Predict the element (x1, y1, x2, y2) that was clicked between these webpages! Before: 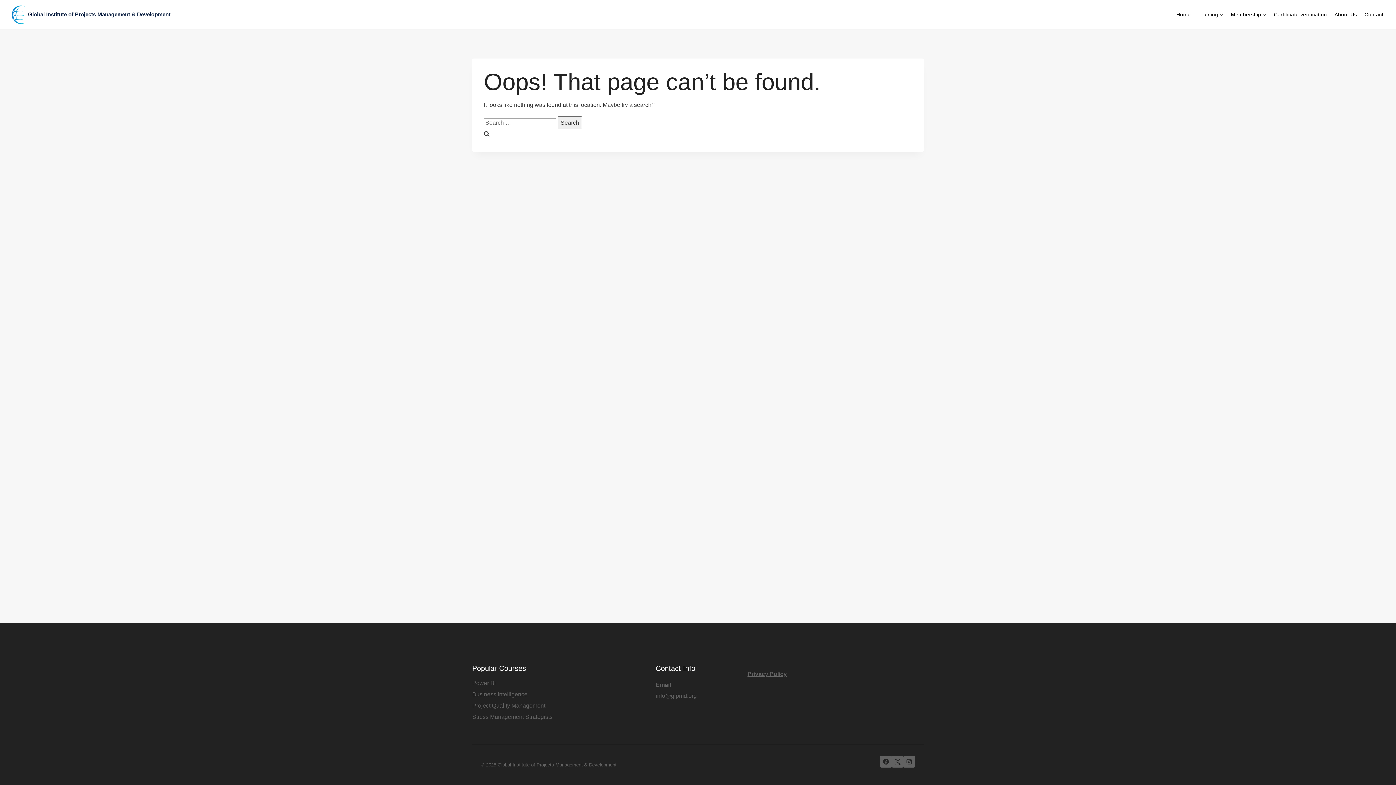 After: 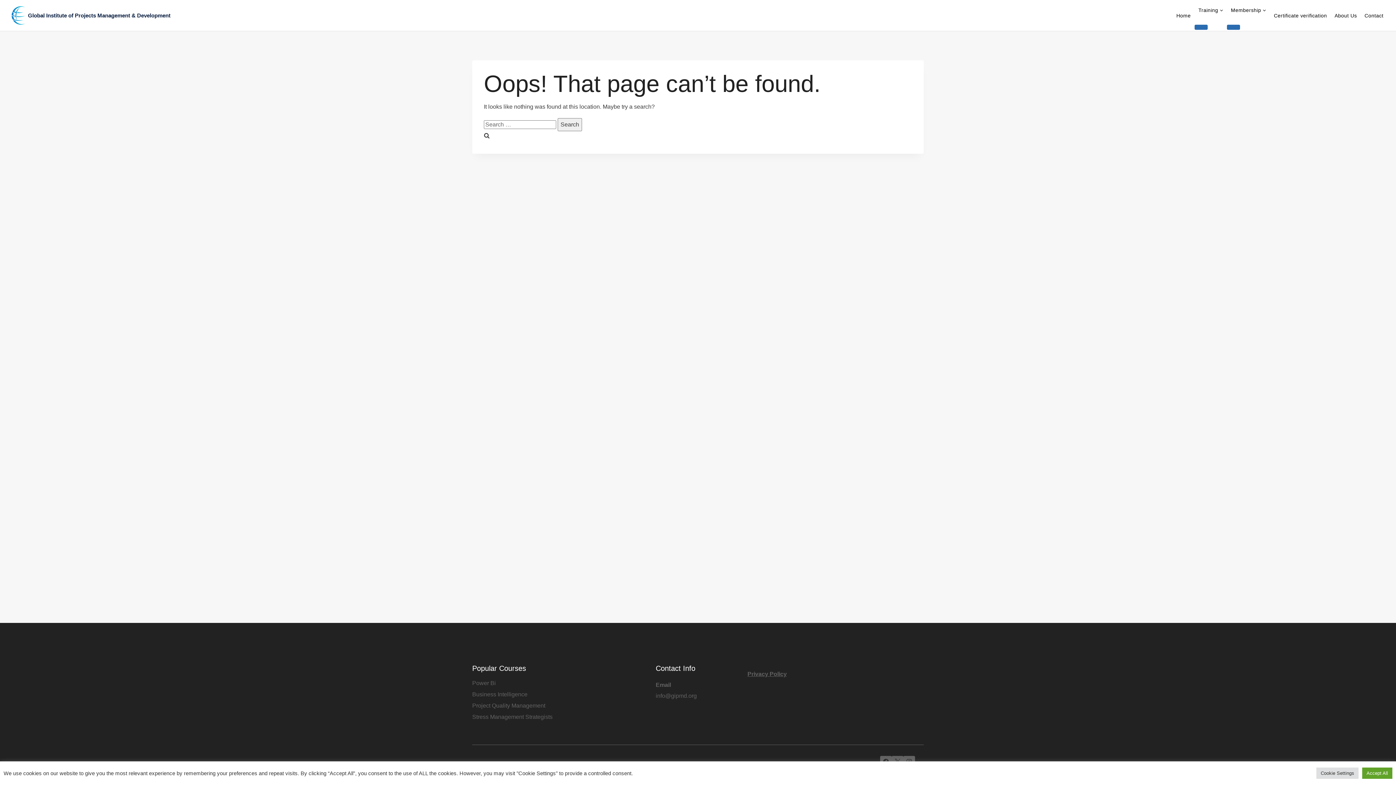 Action: label: X bbox: (892, 756, 903, 768)